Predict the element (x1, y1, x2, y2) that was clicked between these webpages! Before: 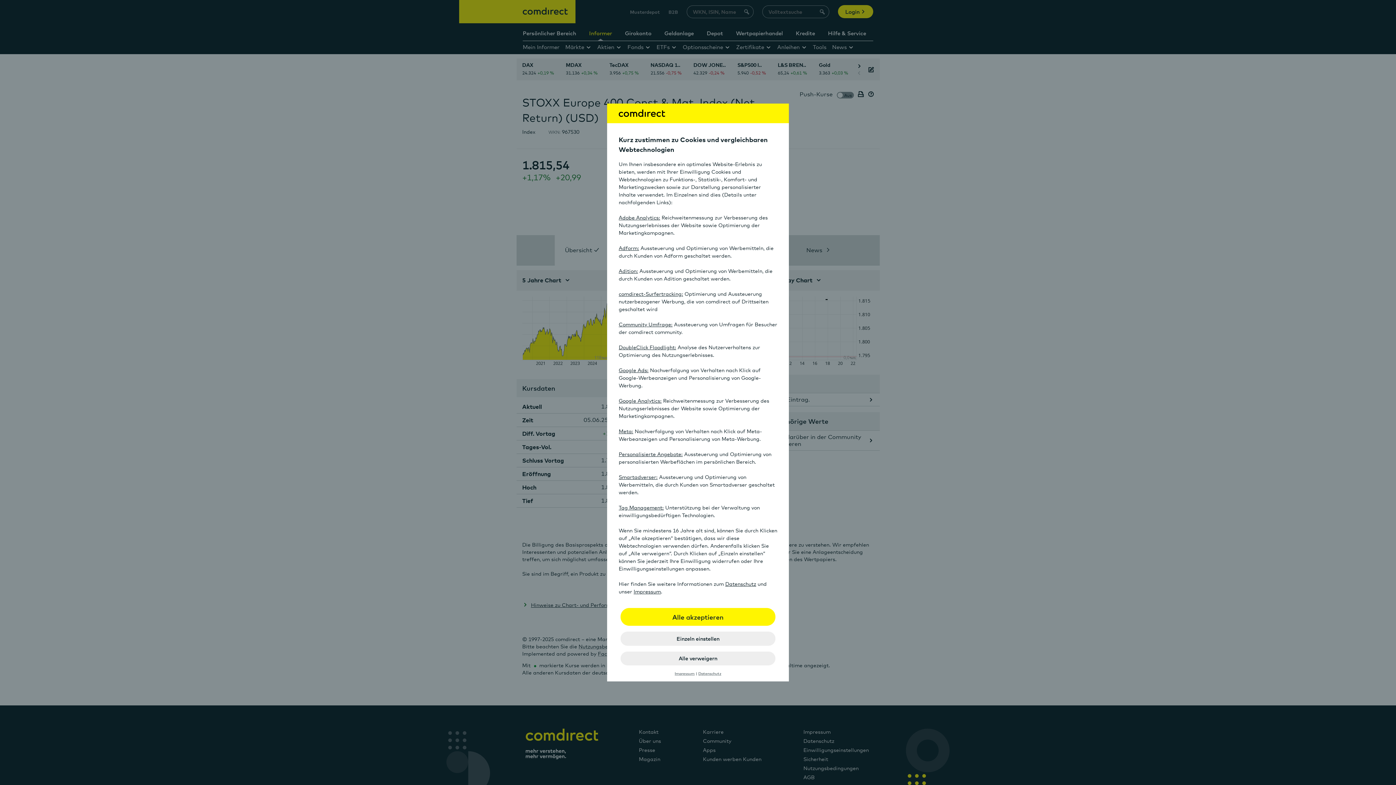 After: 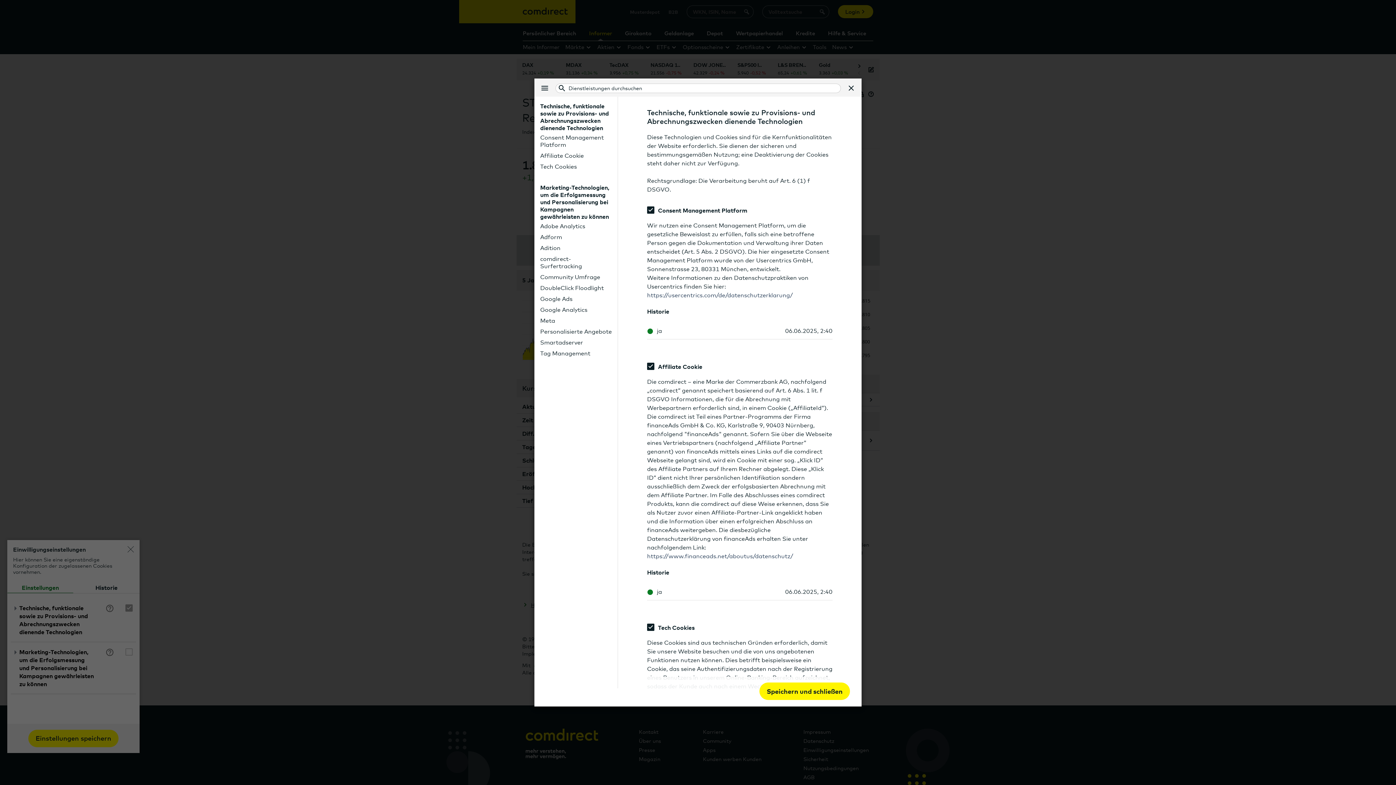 Action: label: Meta: bbox: (618, 428, 633, 434)